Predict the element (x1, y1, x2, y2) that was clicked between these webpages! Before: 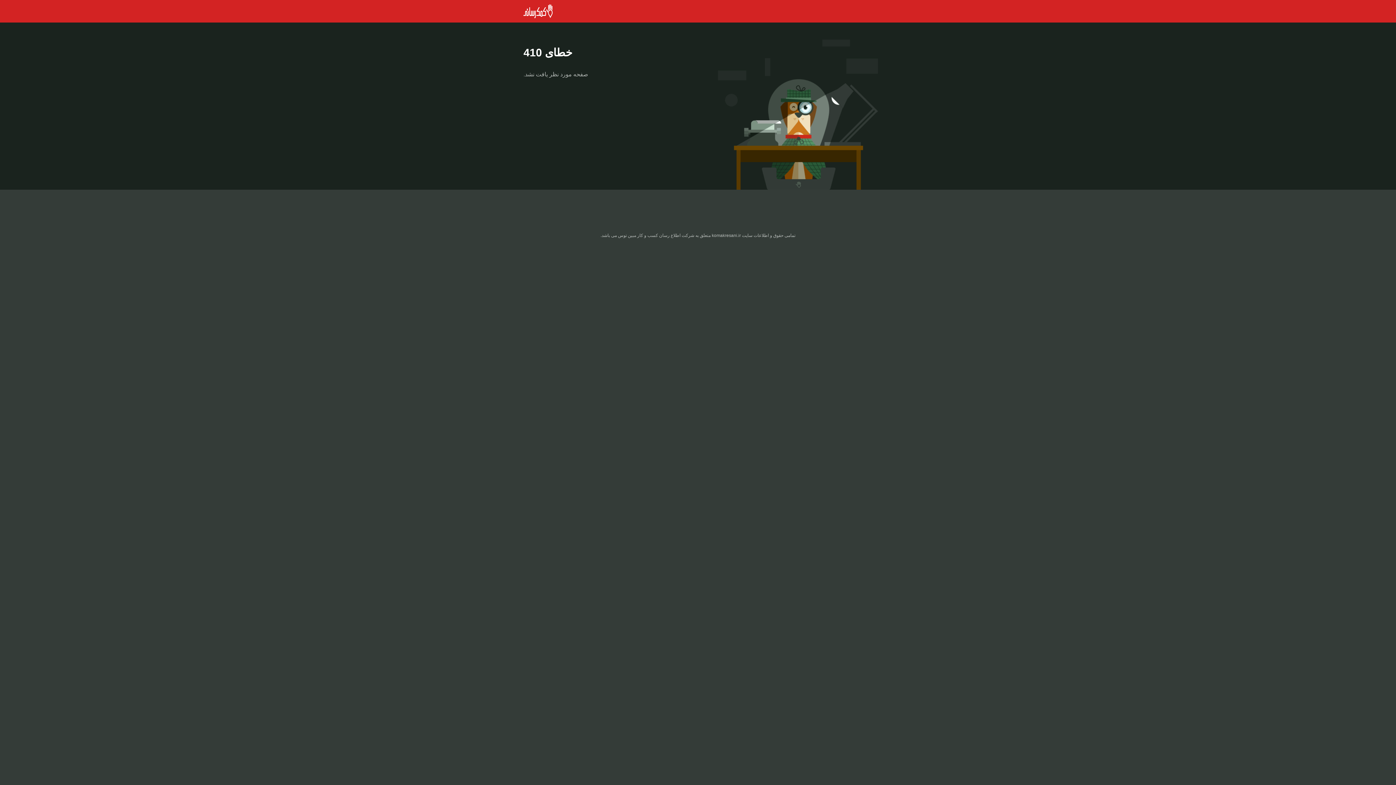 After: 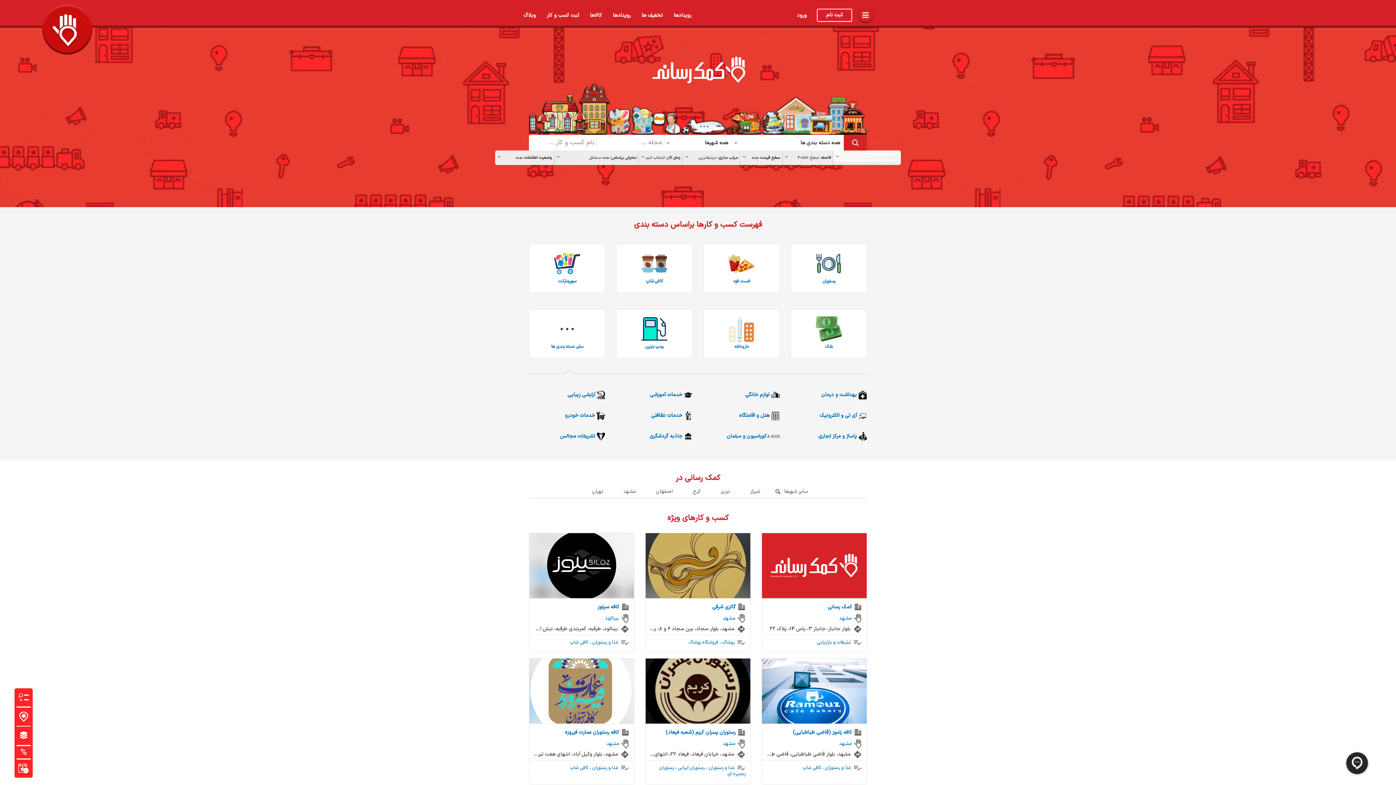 Action: bbox: (523, 7, 552, 13)